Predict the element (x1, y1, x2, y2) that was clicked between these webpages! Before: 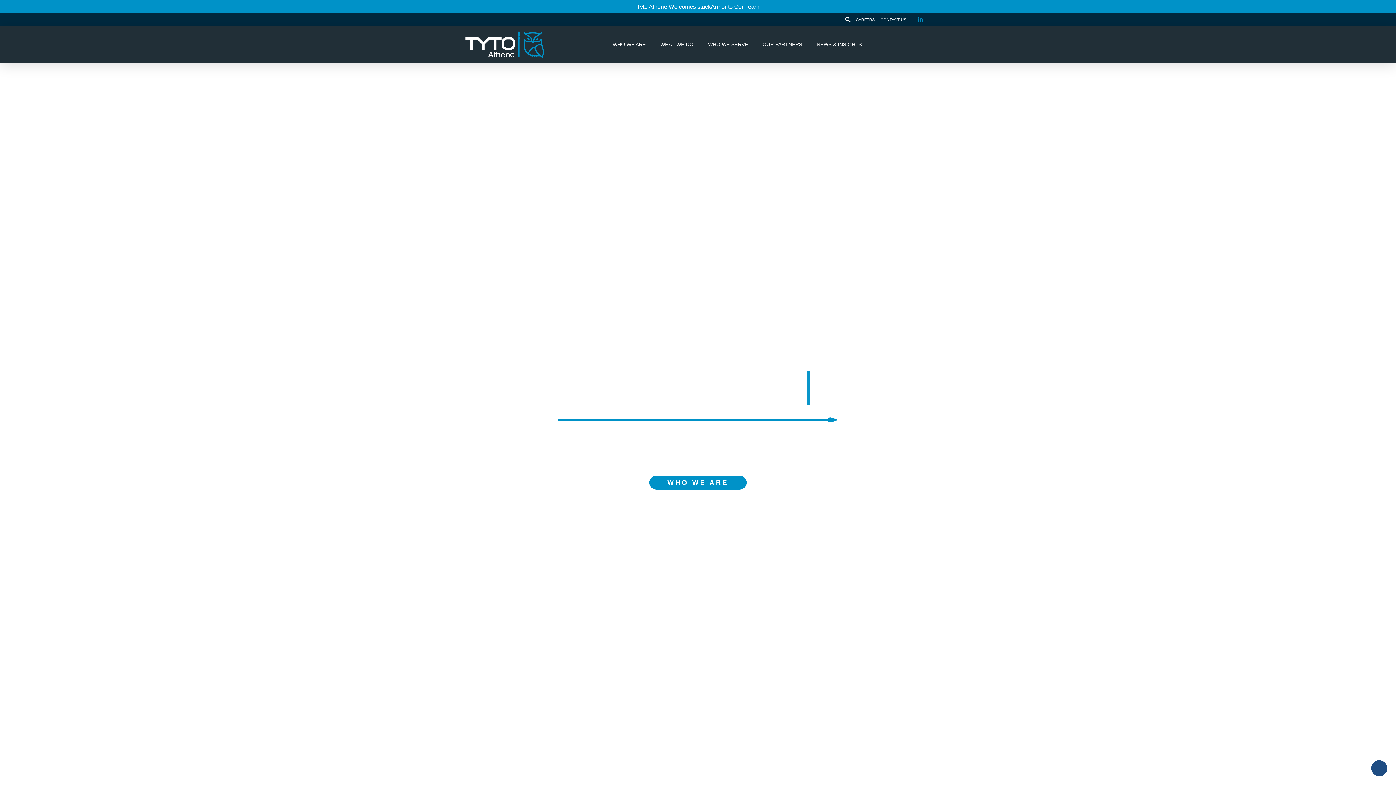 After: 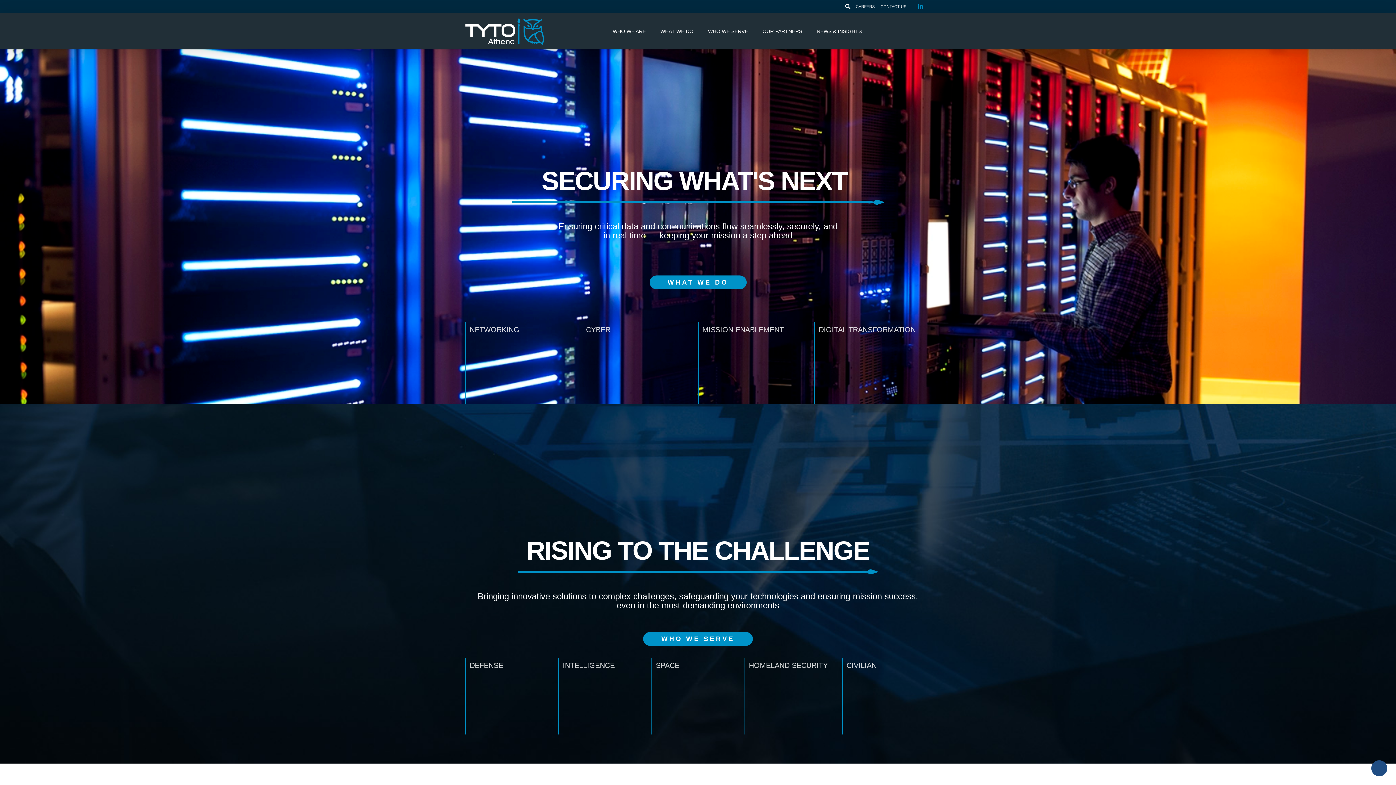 Action: bbox: (692, 510, 704, 521)